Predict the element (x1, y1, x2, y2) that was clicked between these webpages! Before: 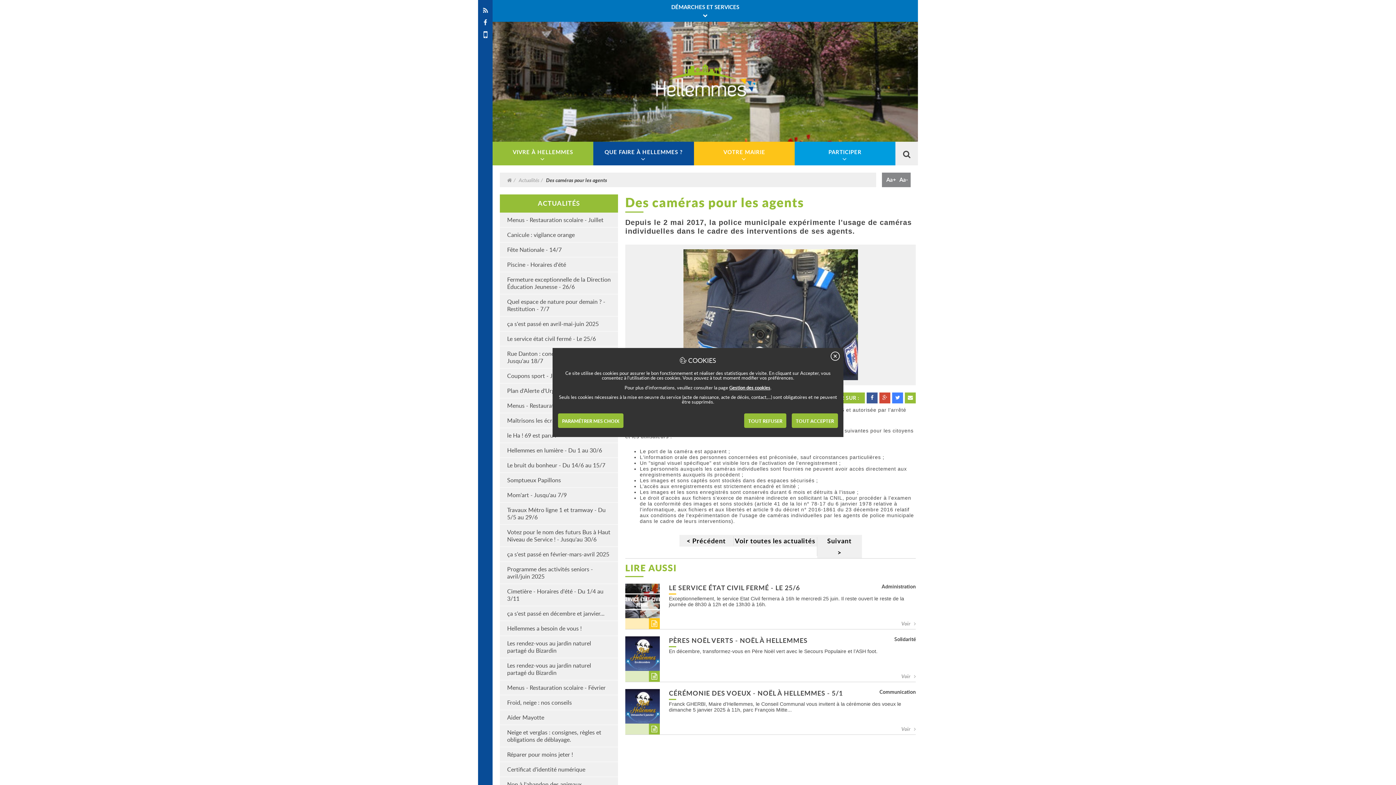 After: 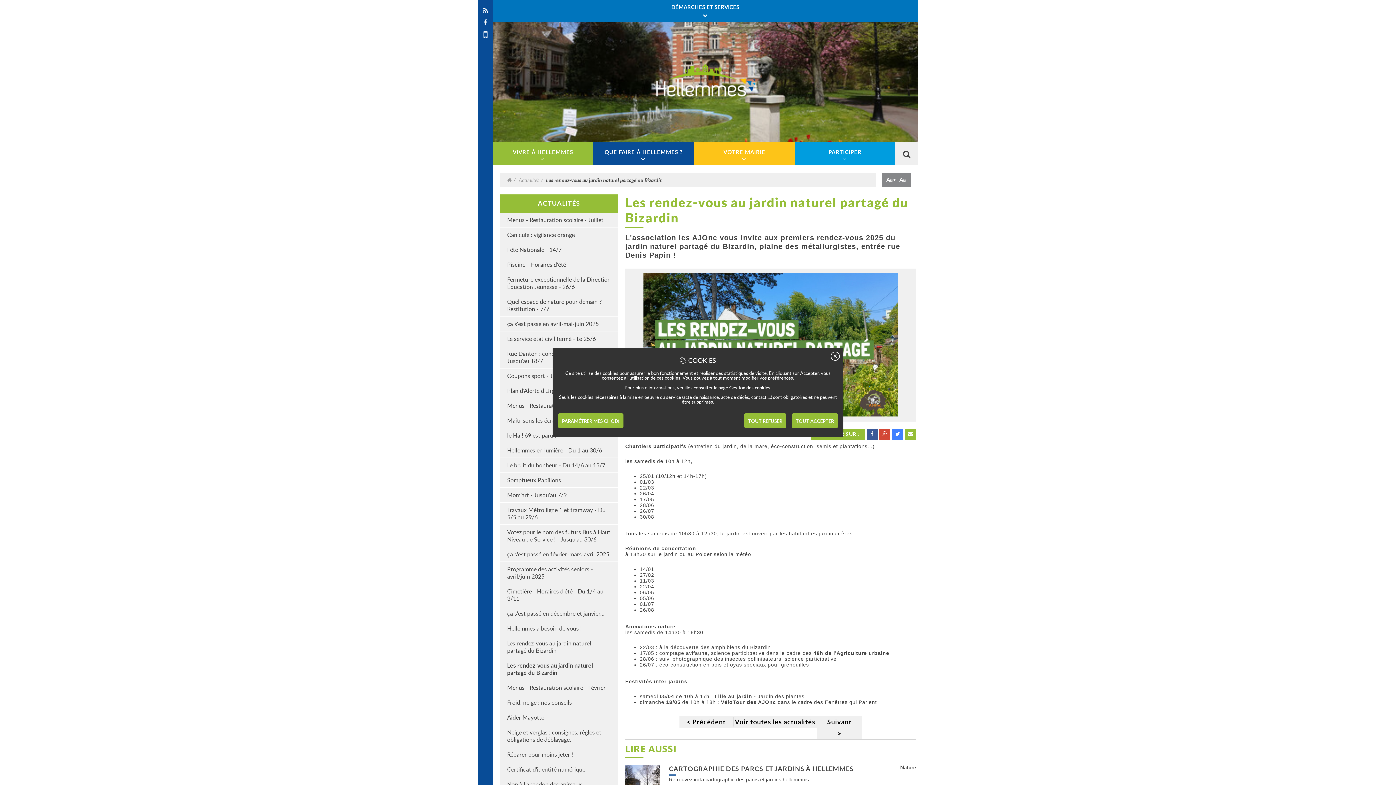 Action: bbox: (500, 658, 618, 680) label: Les rendez-vous au jardin naturel partagé du Bizardin